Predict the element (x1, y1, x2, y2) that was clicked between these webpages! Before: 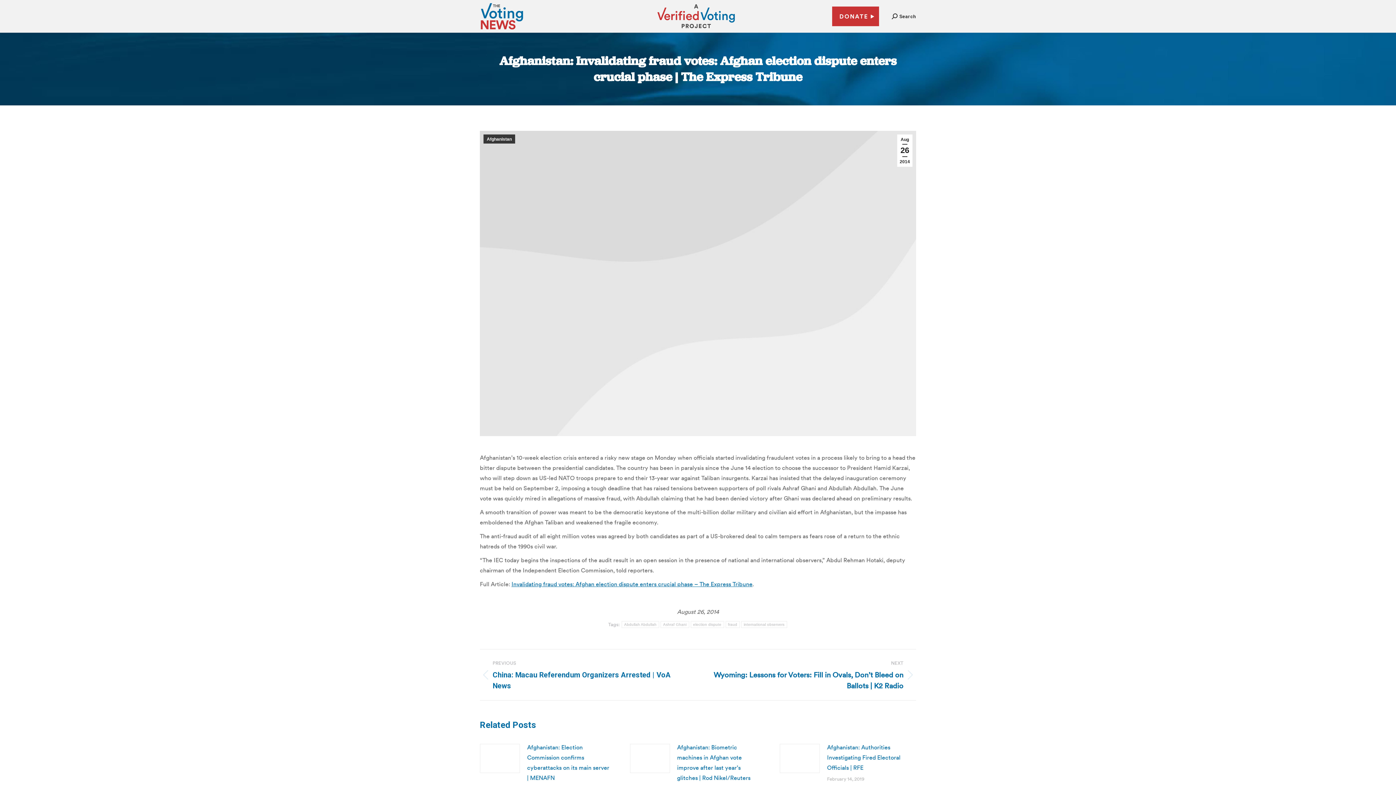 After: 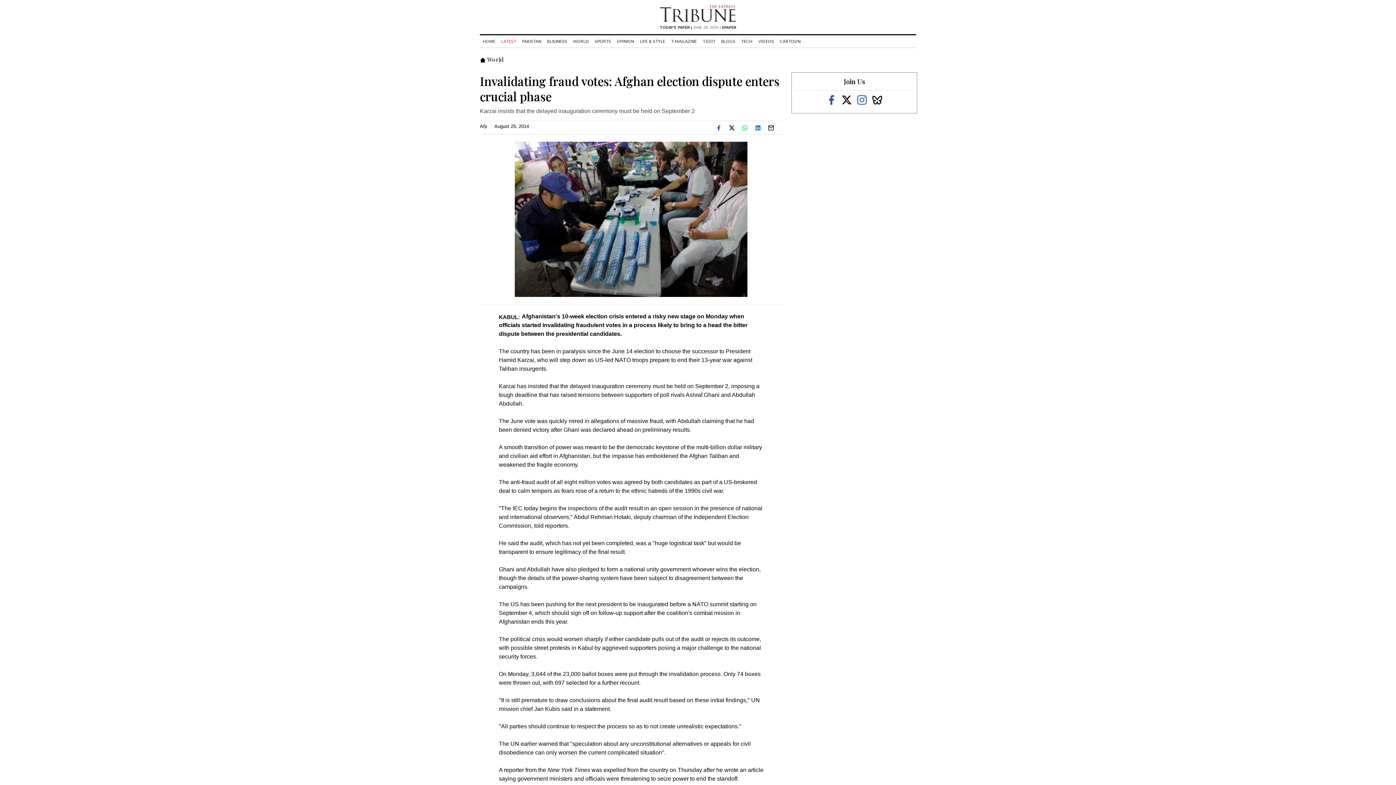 Action: label: Invalidating fraud votes: Afghan election dispute enters crucial phase – The Express Tribune bbox: (511, 580, 752, 588)